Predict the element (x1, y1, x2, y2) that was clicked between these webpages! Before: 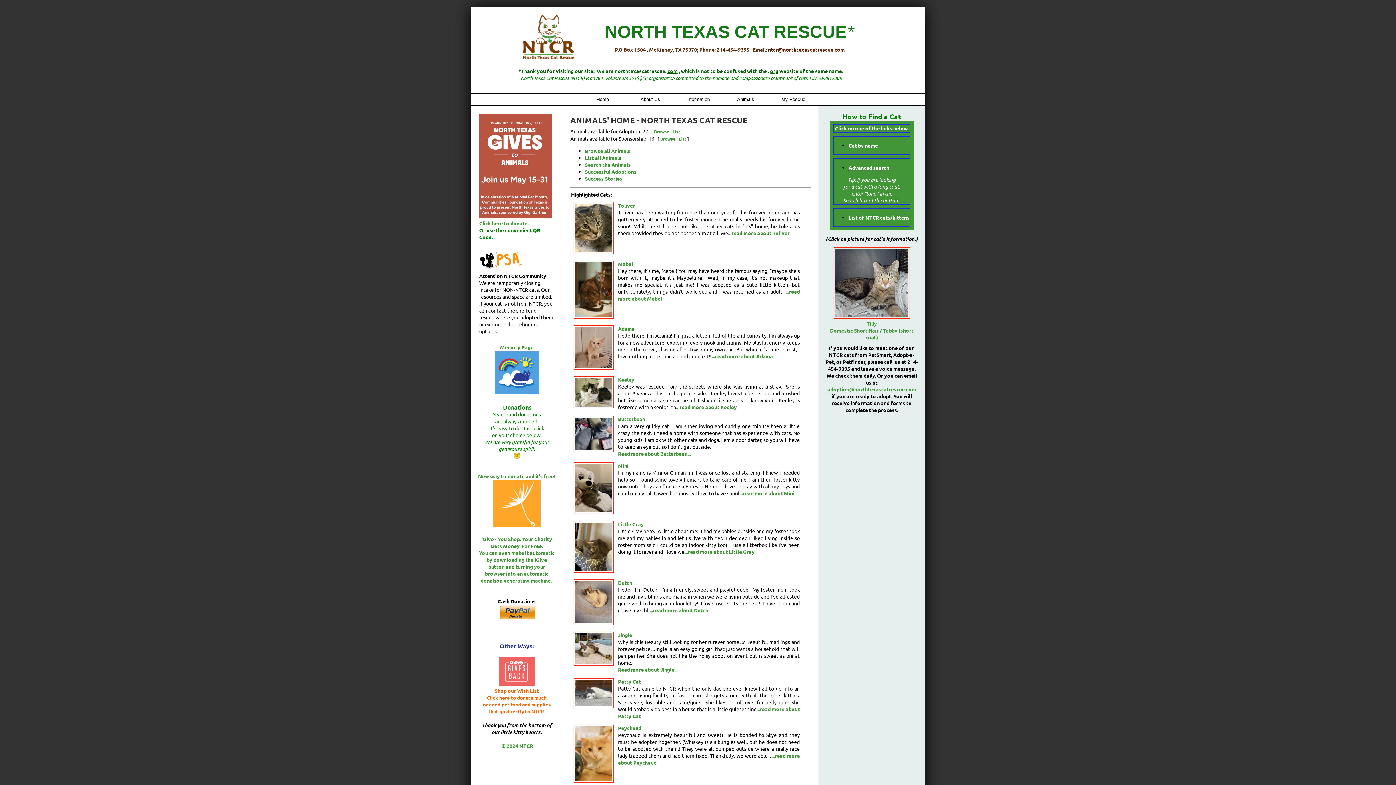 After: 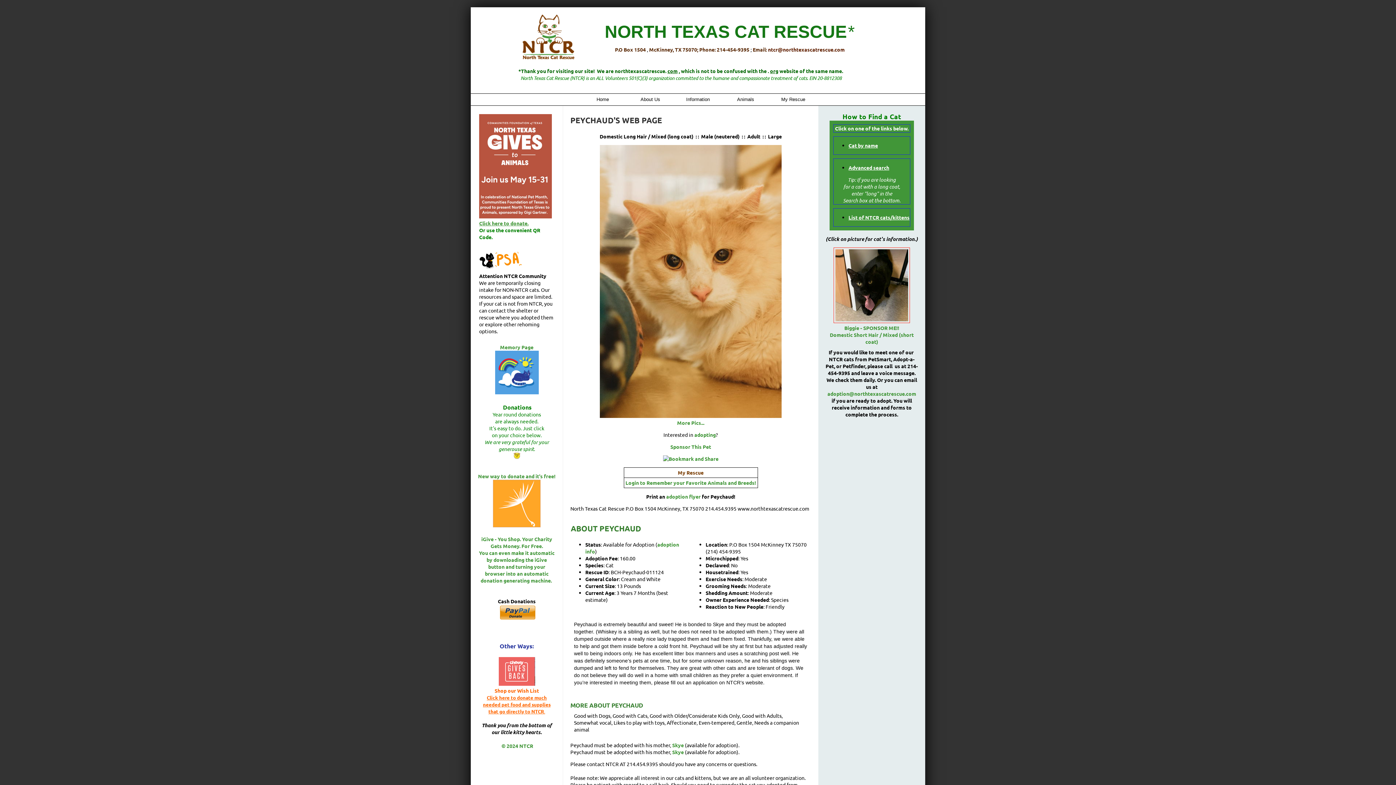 Action: bbox: (573, 777, 613, 784)